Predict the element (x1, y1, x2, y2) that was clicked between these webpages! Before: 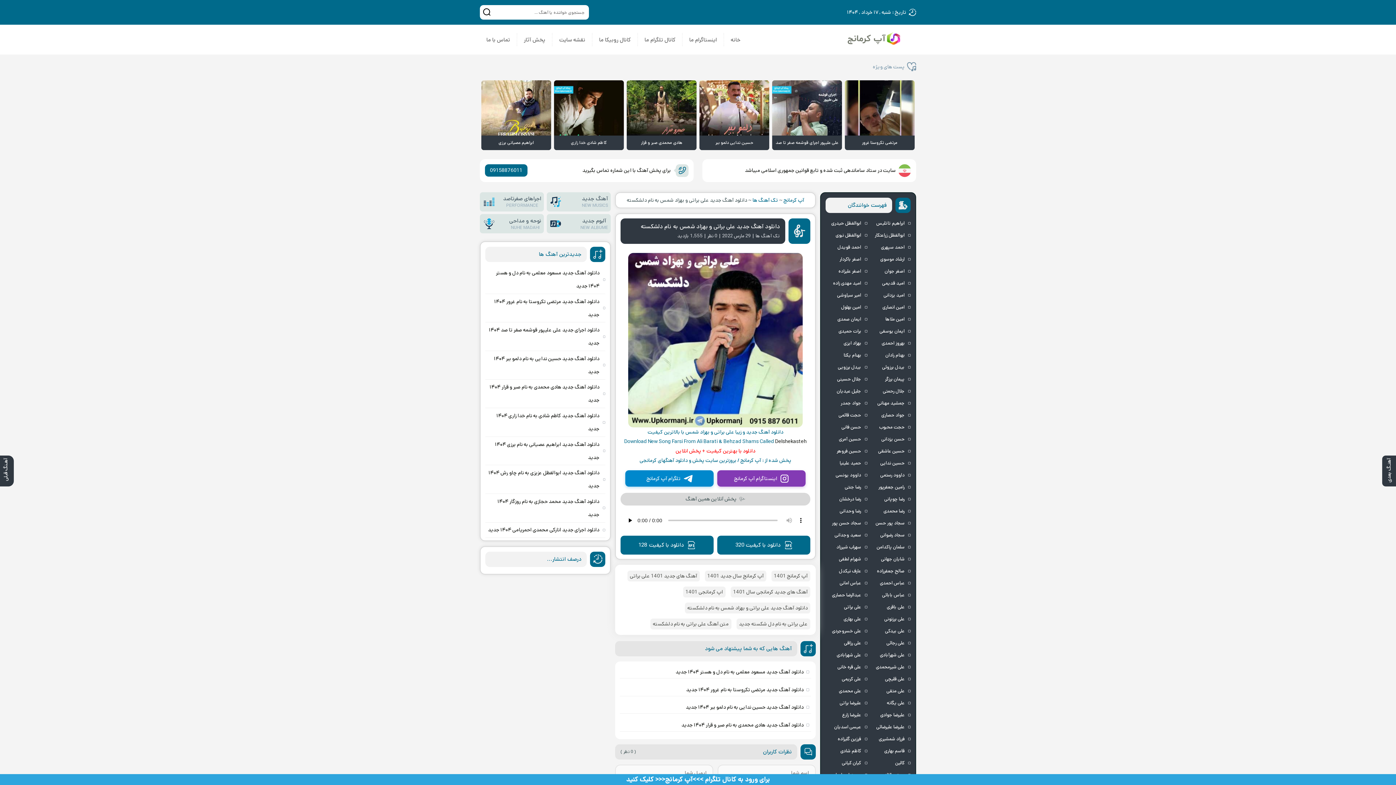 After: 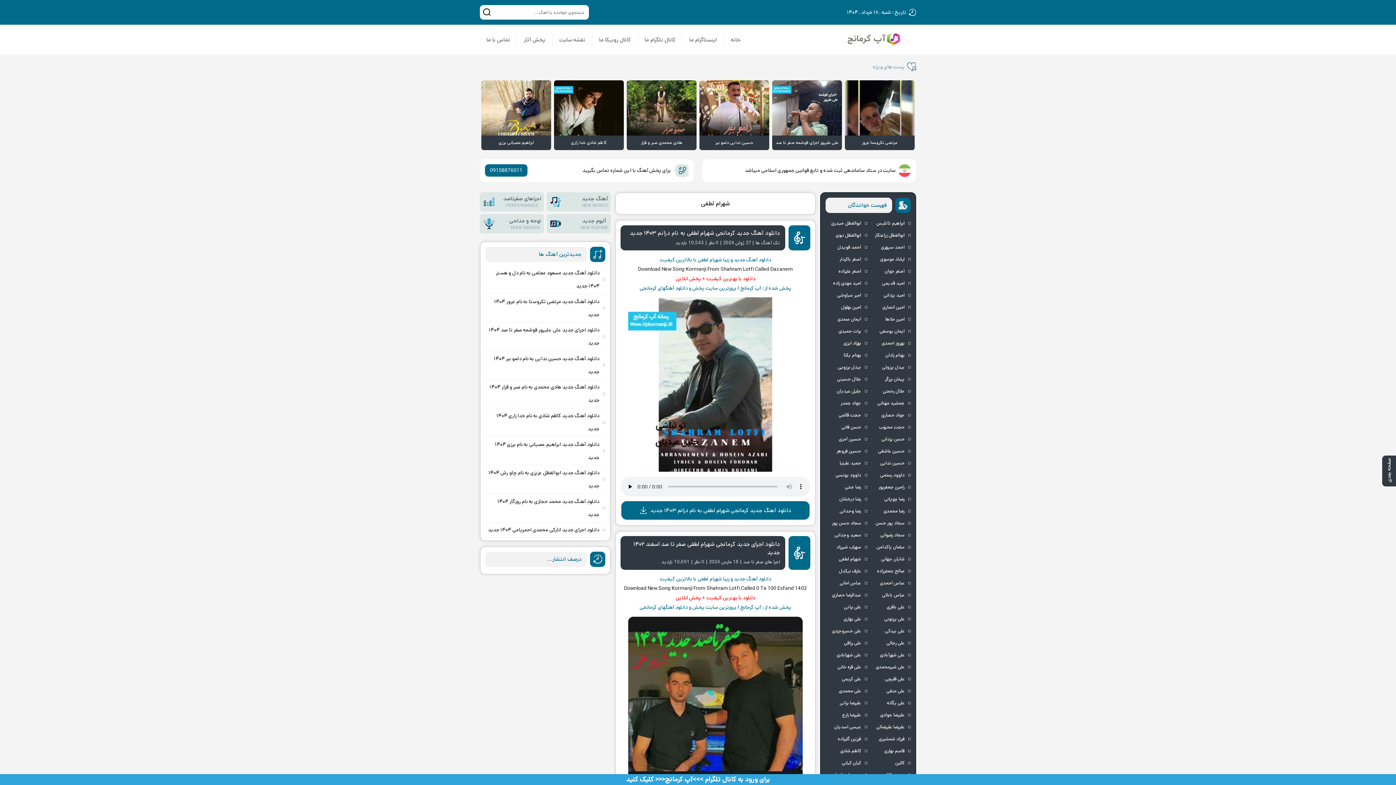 Action: bbox: (825, 553, 867, 565) label: شهرام لطفی